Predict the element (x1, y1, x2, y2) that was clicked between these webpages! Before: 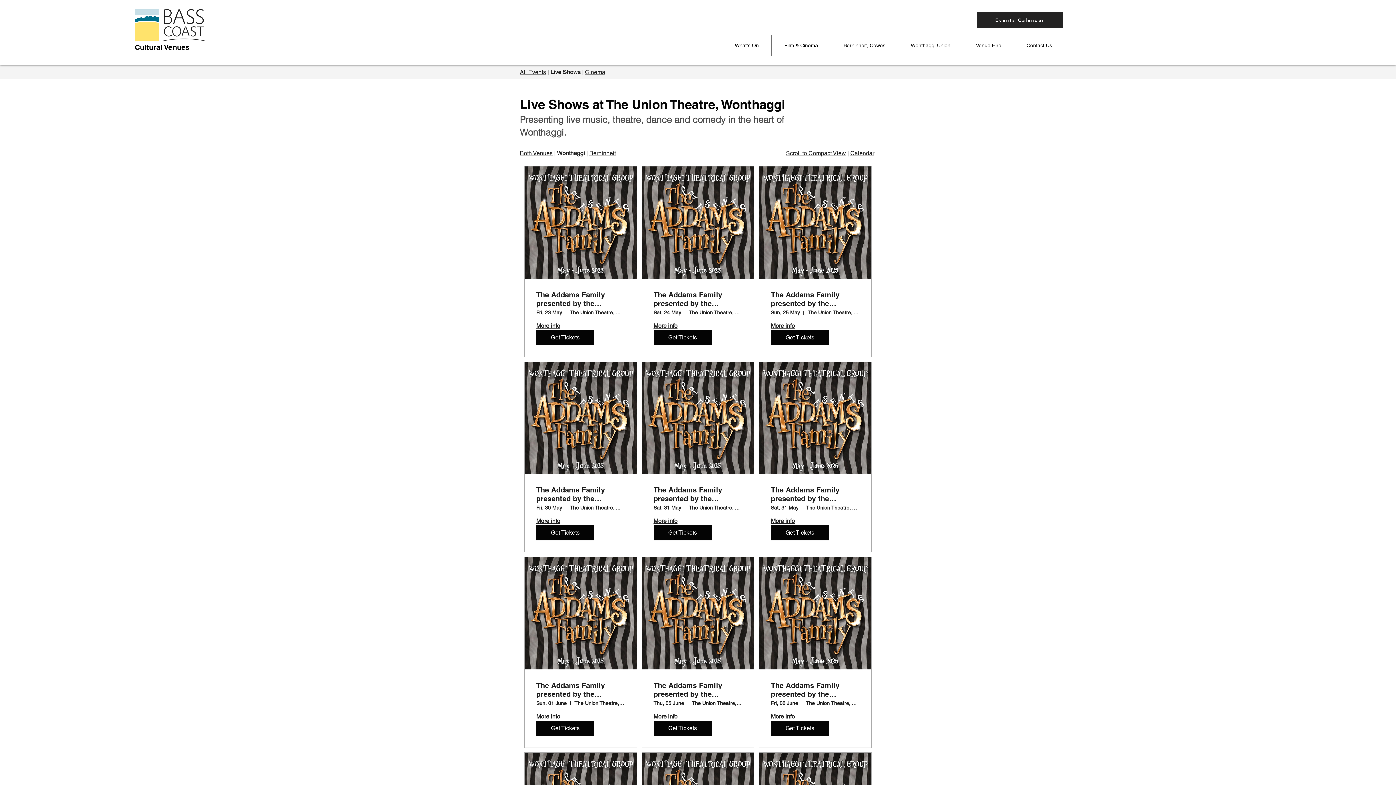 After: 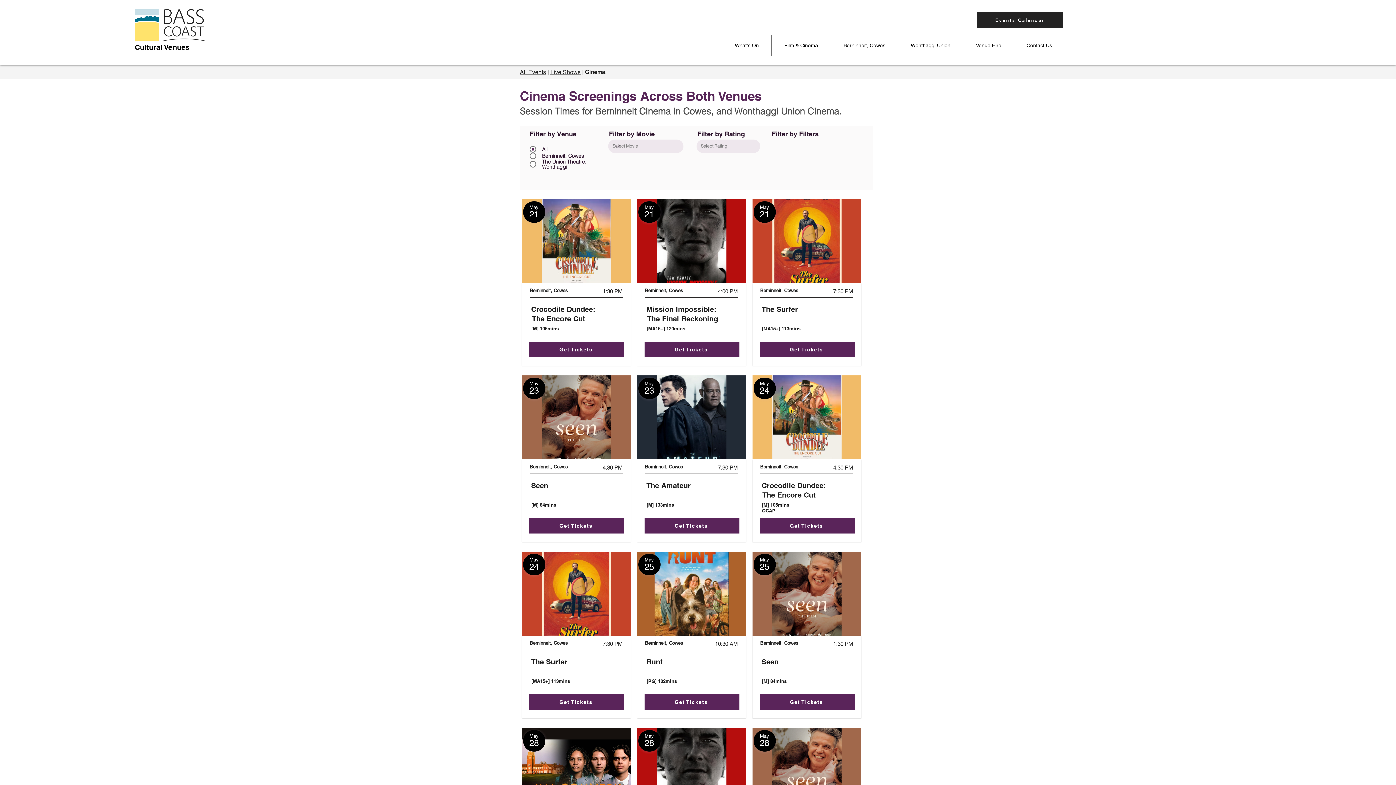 Action: label: Cinema bbox: (585, 68, 605, 75)